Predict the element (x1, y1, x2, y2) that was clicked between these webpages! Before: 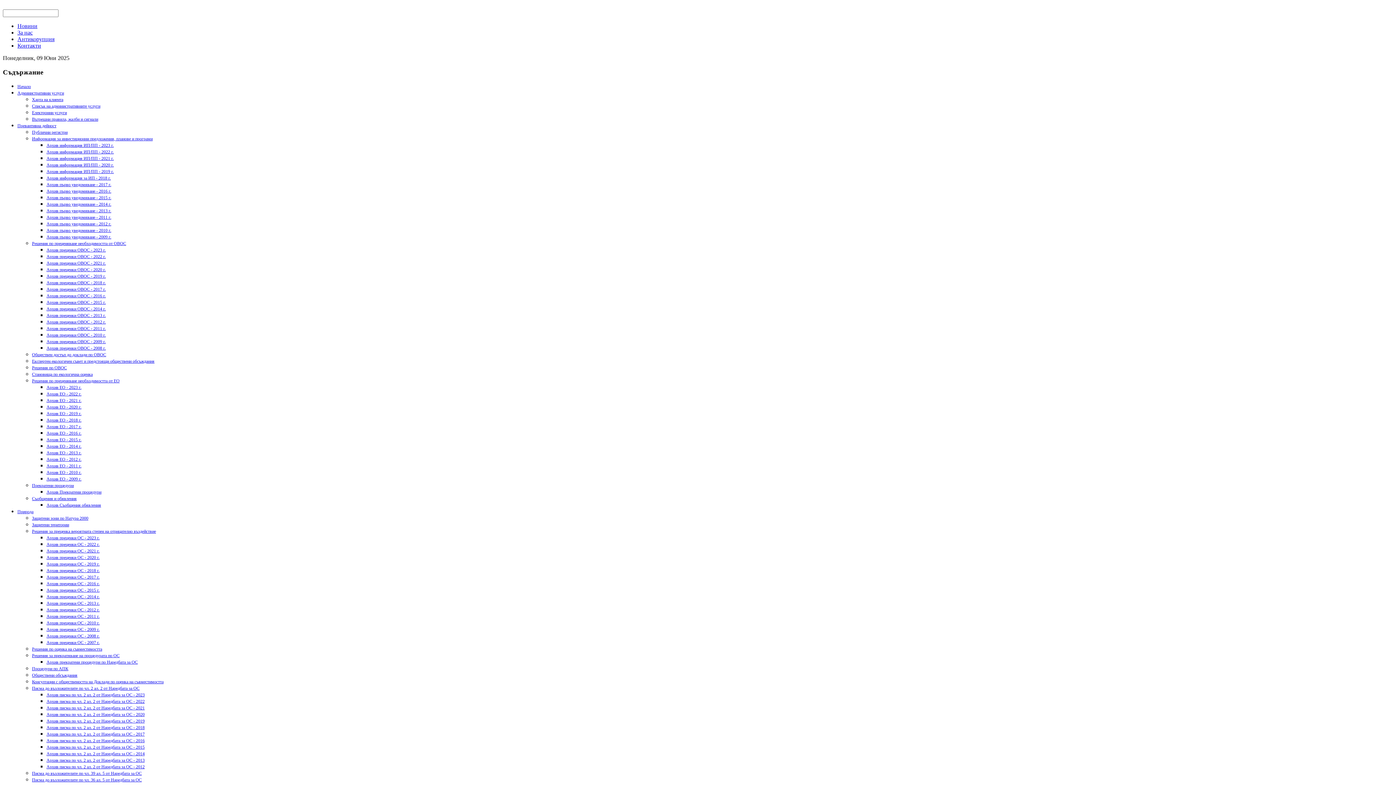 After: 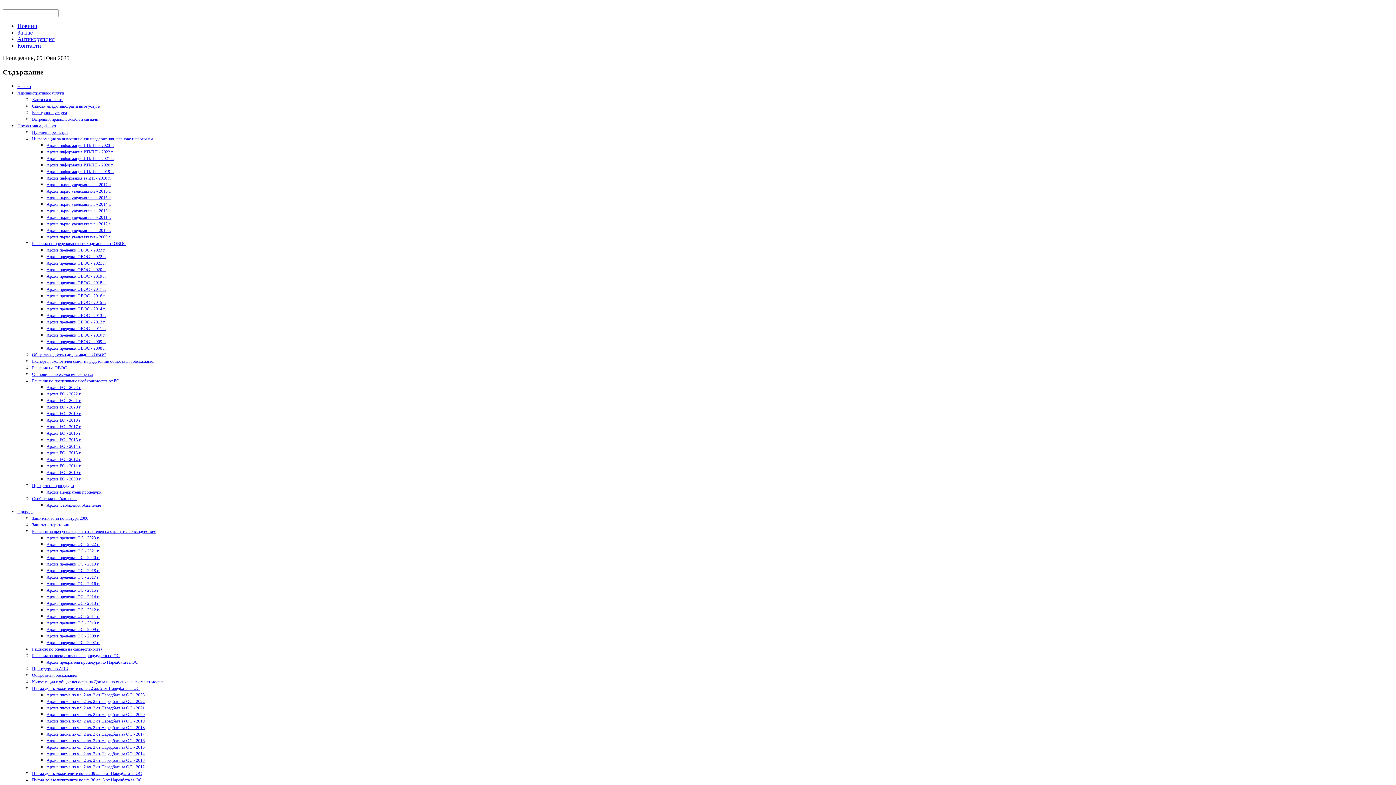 Action: bbox: (17, 509, 33, 514) label: Природа